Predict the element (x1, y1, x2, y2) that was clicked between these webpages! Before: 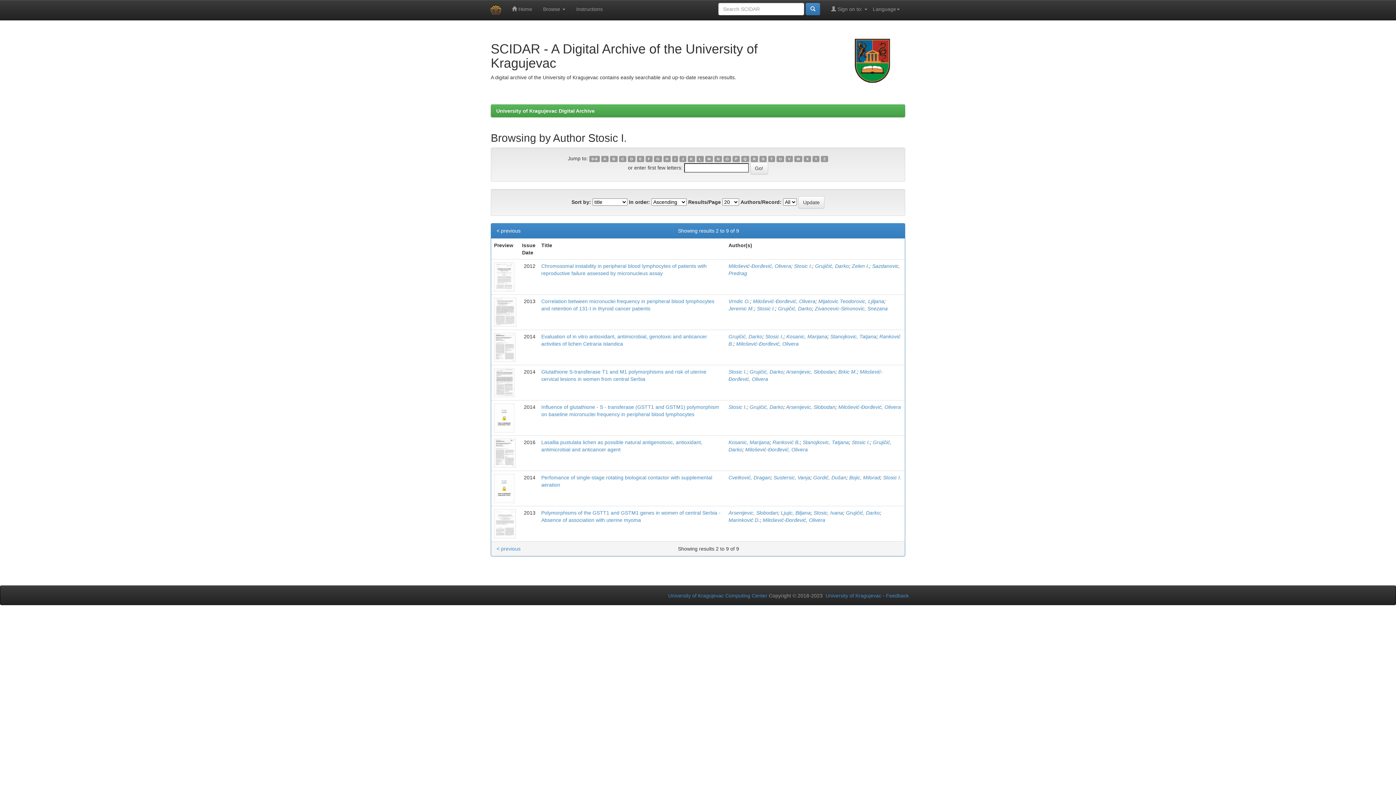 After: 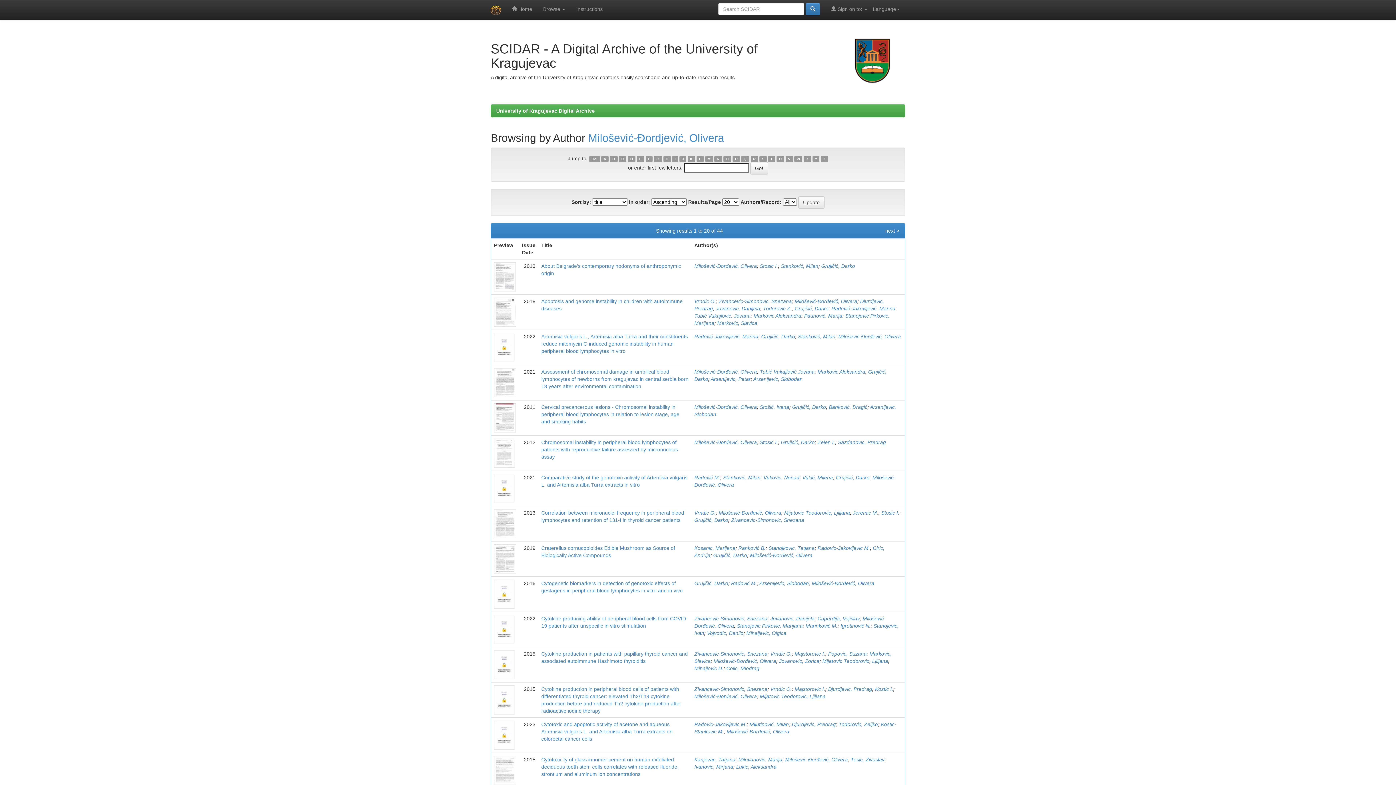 Action: label: Milošević-Đorđević, Olivera bbox: (728, 263, 791, 269)